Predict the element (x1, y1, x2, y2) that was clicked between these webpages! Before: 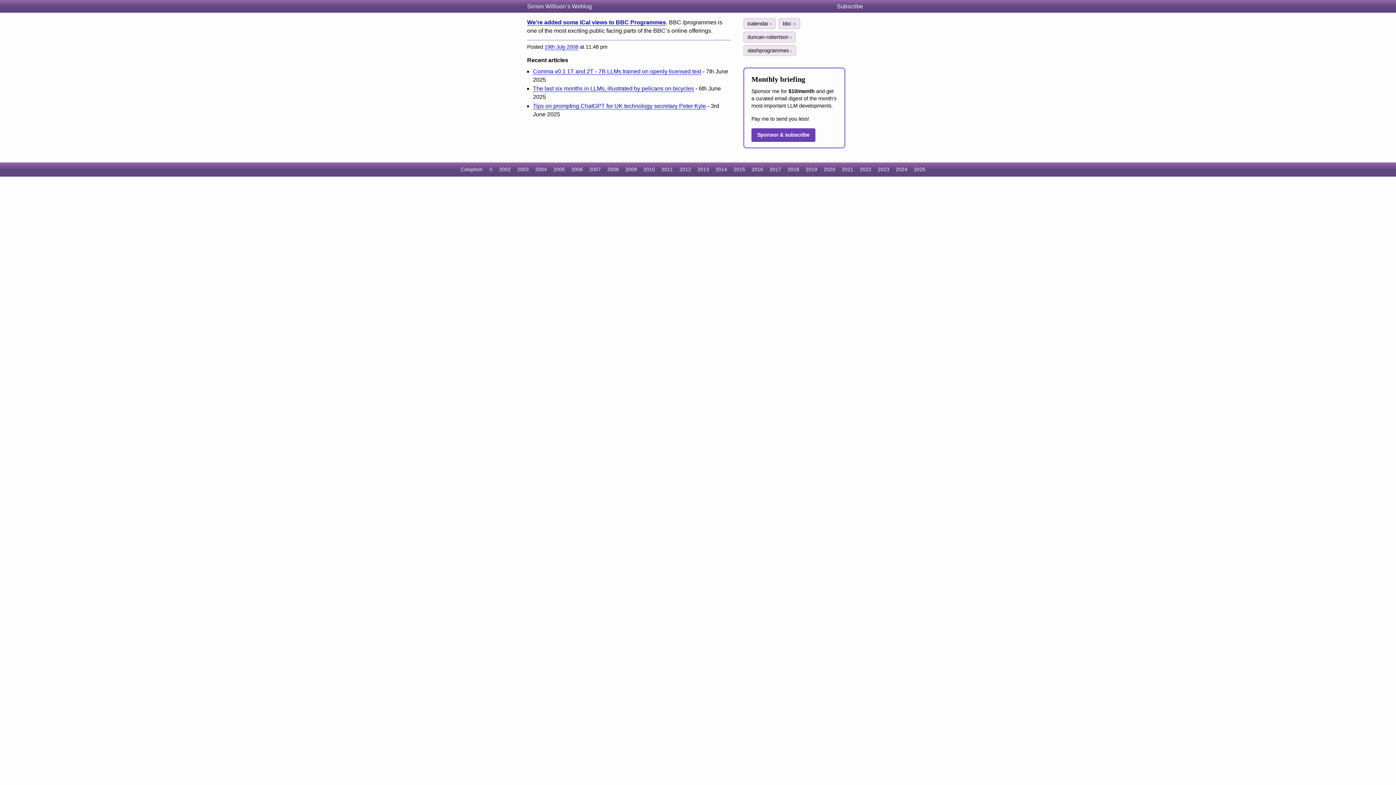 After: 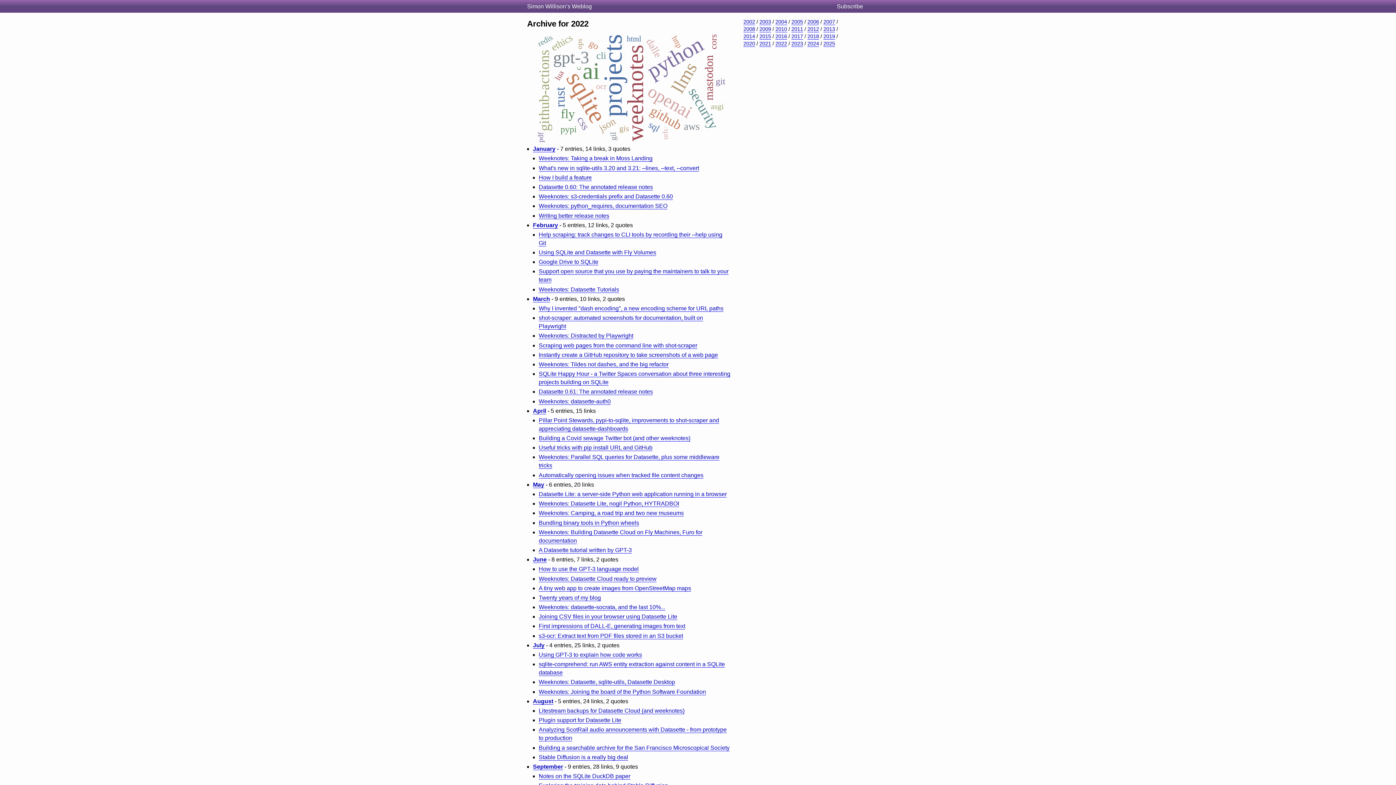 Action: bbox: (860, 166, 871, 172) label: 2022